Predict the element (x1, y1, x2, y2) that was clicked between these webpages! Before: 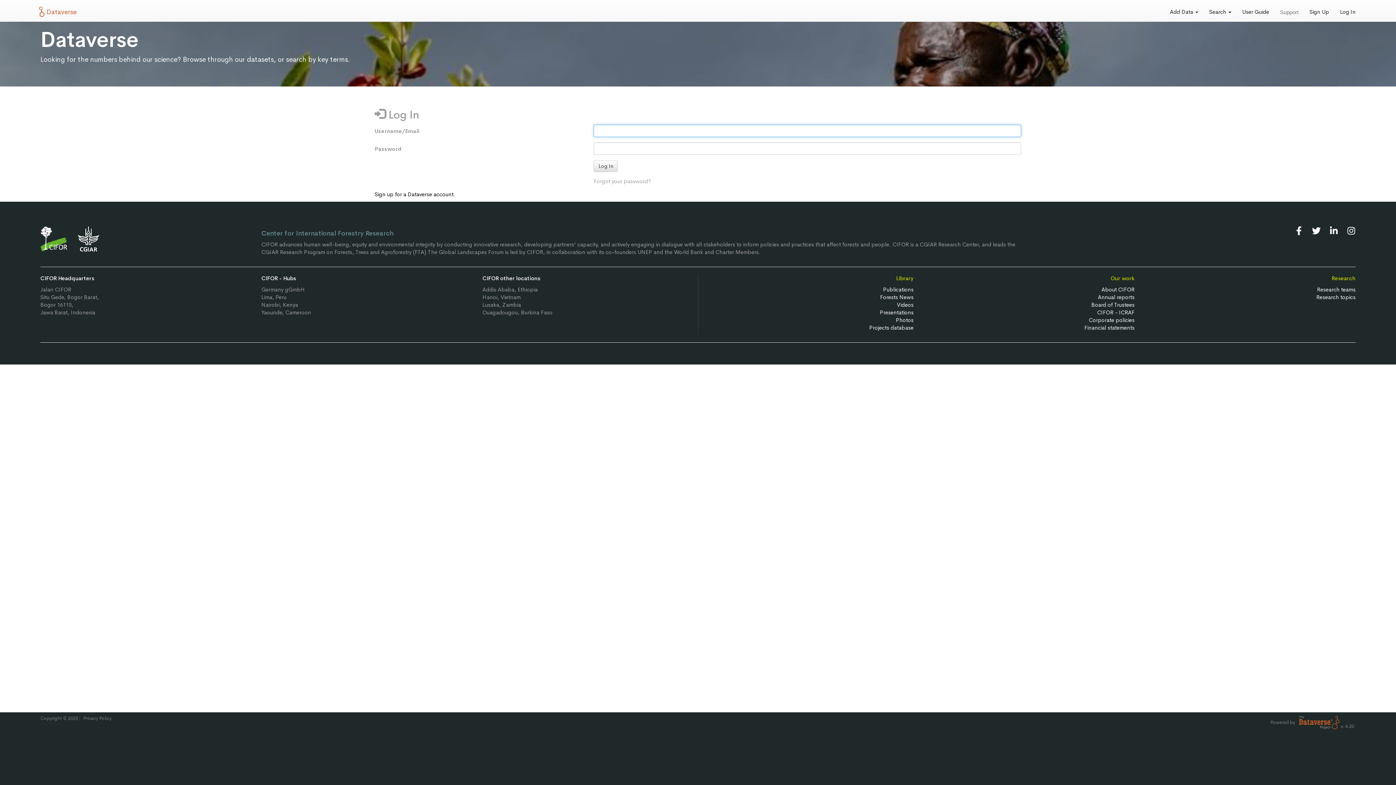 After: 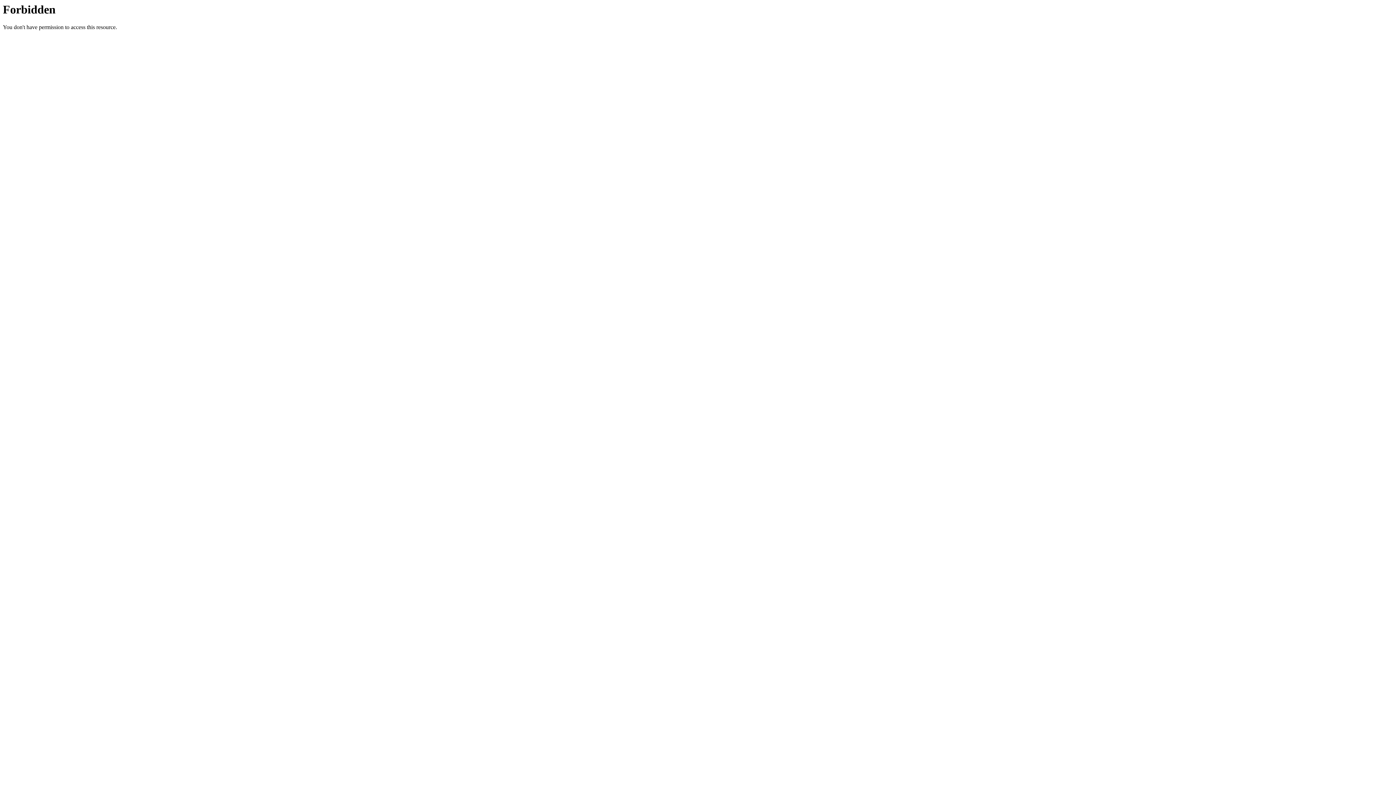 Action: bbox: (883, 286, 913, 293) label: Publications